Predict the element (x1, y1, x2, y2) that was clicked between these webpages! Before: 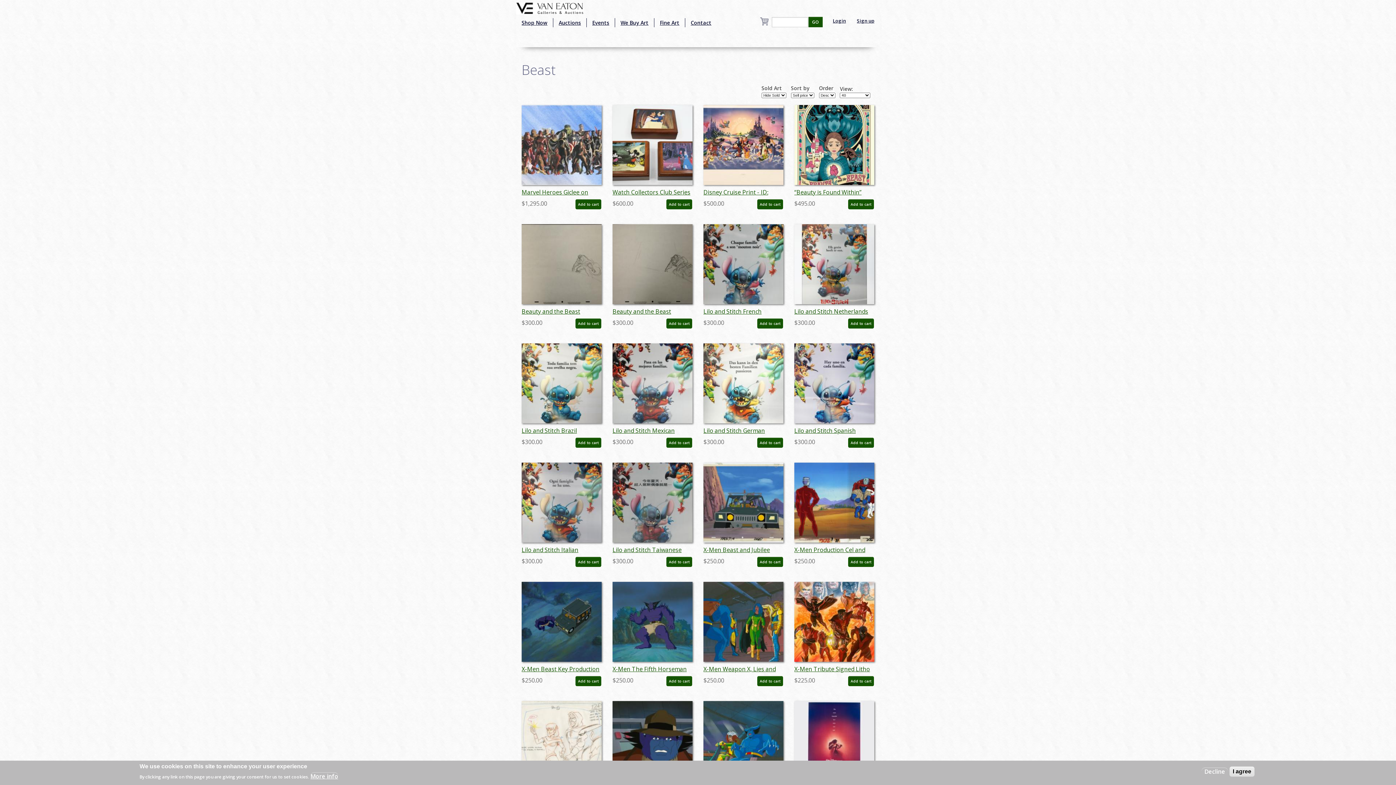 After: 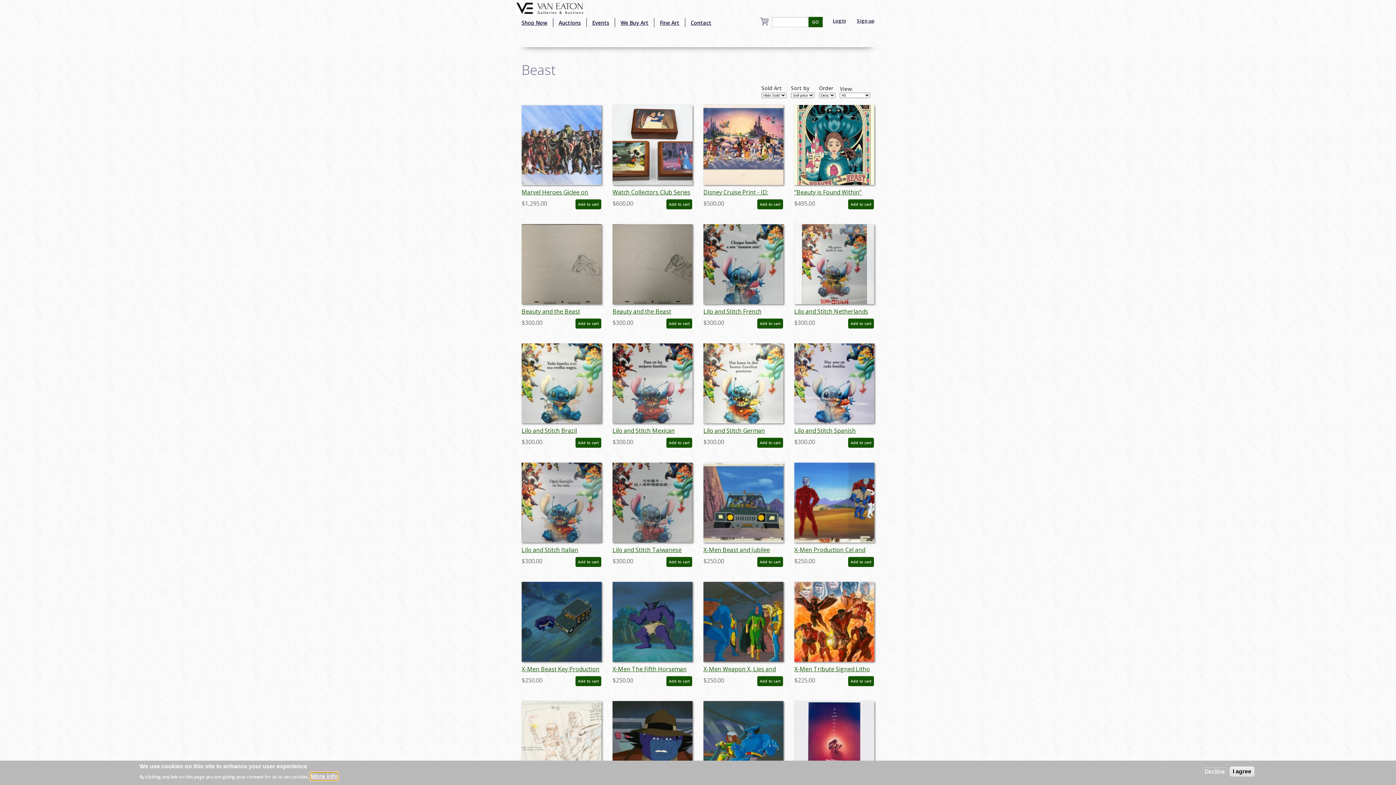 Action: label: More info bbox: (310, 772, 338, 780)